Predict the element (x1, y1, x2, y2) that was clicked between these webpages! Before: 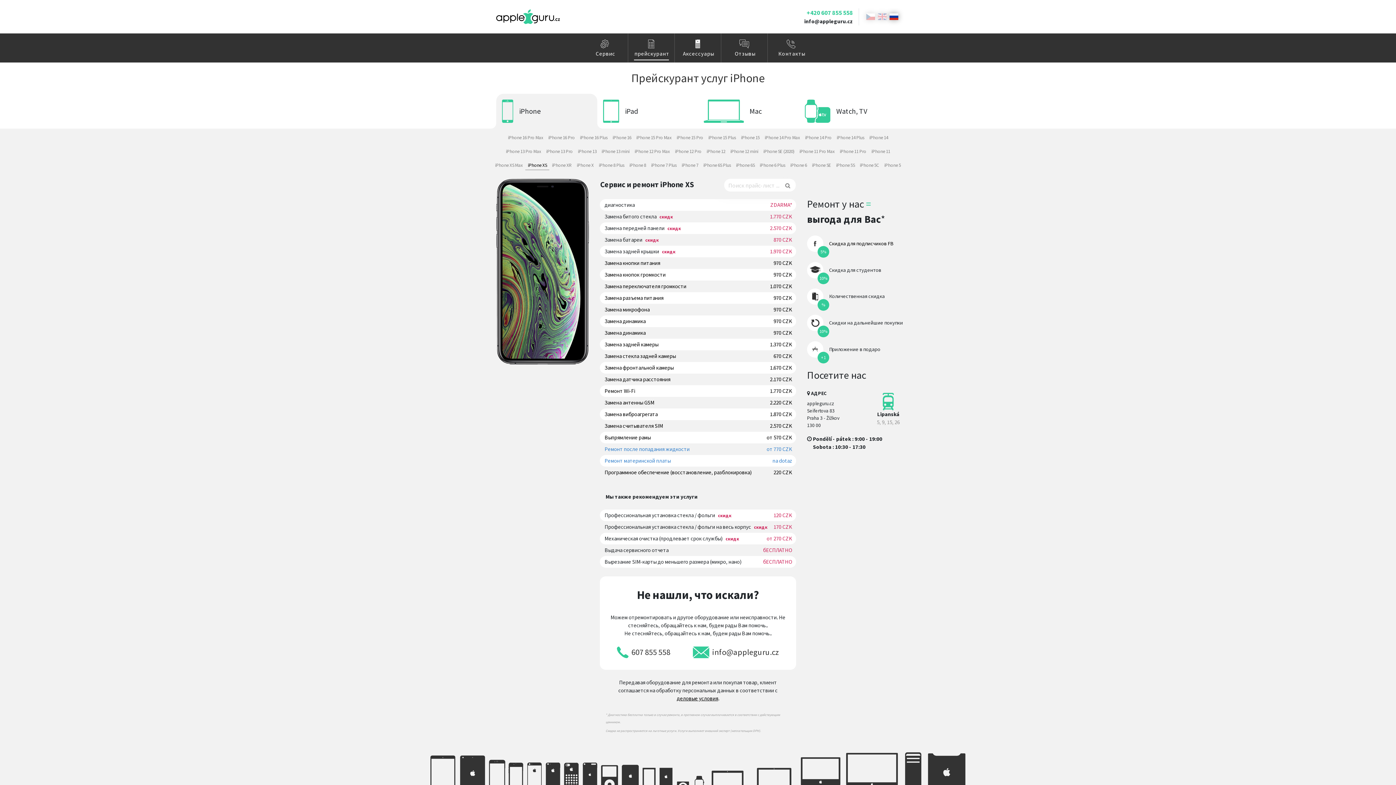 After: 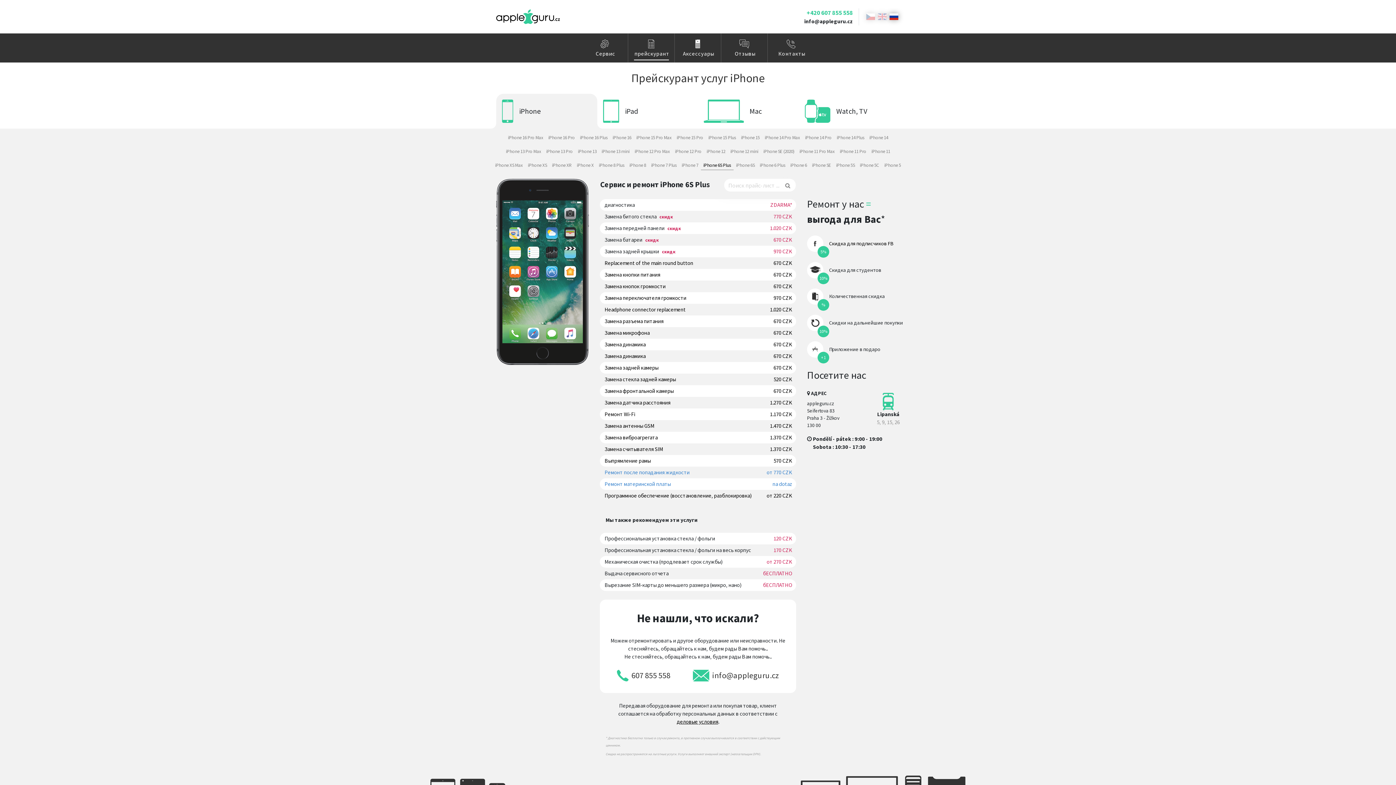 Action: bbox: (700, 156, 733, 170) label: iPhone 6S Plus